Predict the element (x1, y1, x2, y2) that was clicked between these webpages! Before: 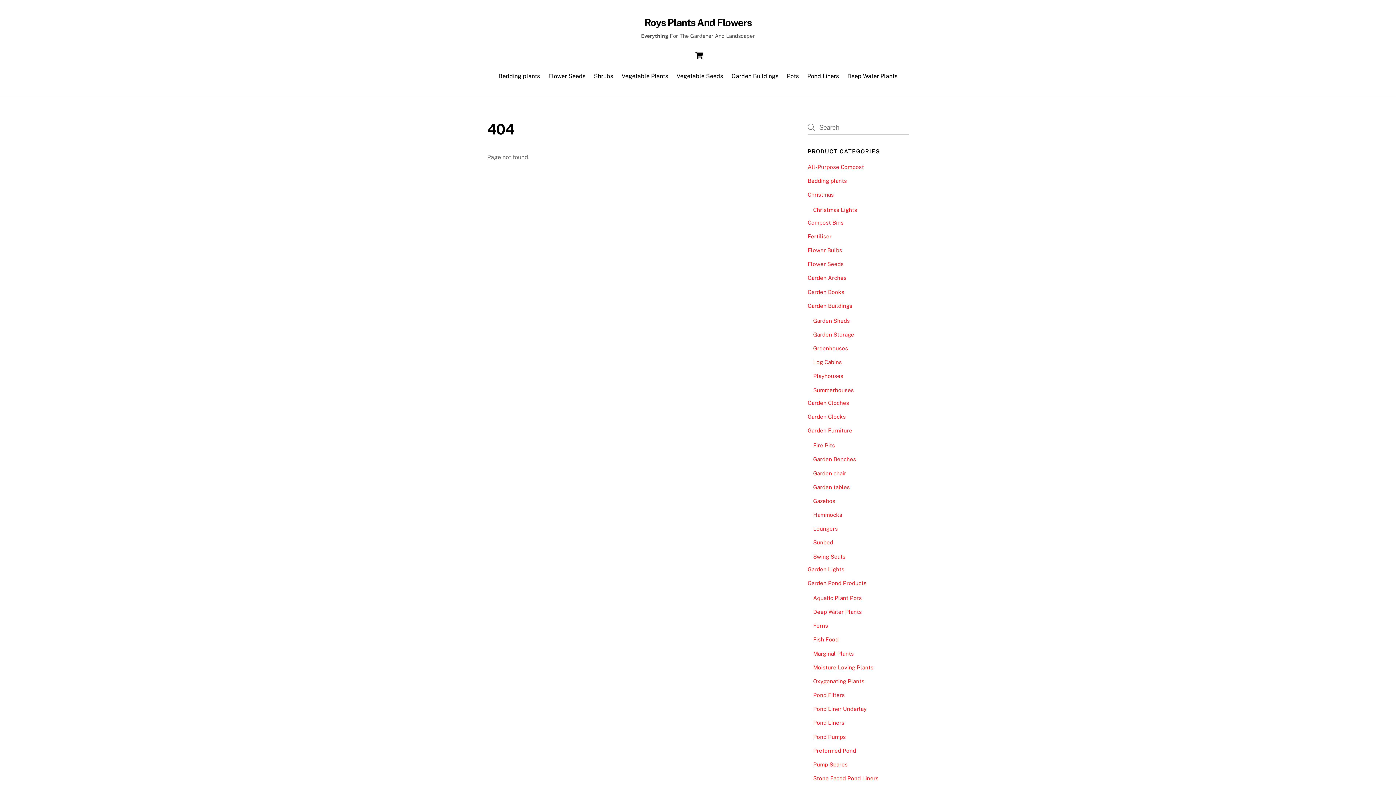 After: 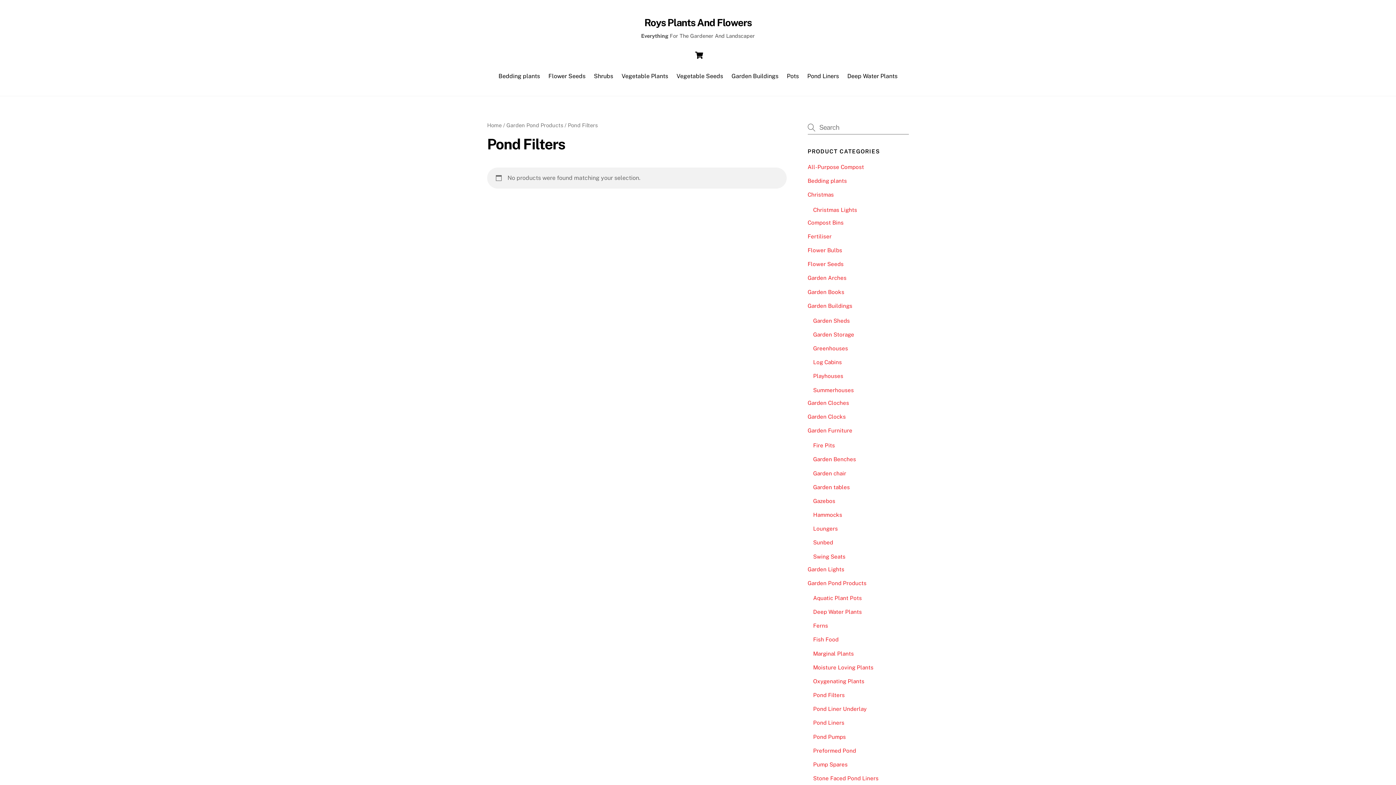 Action: label: Pond Filters bbox: (813, 692, 845, 698)